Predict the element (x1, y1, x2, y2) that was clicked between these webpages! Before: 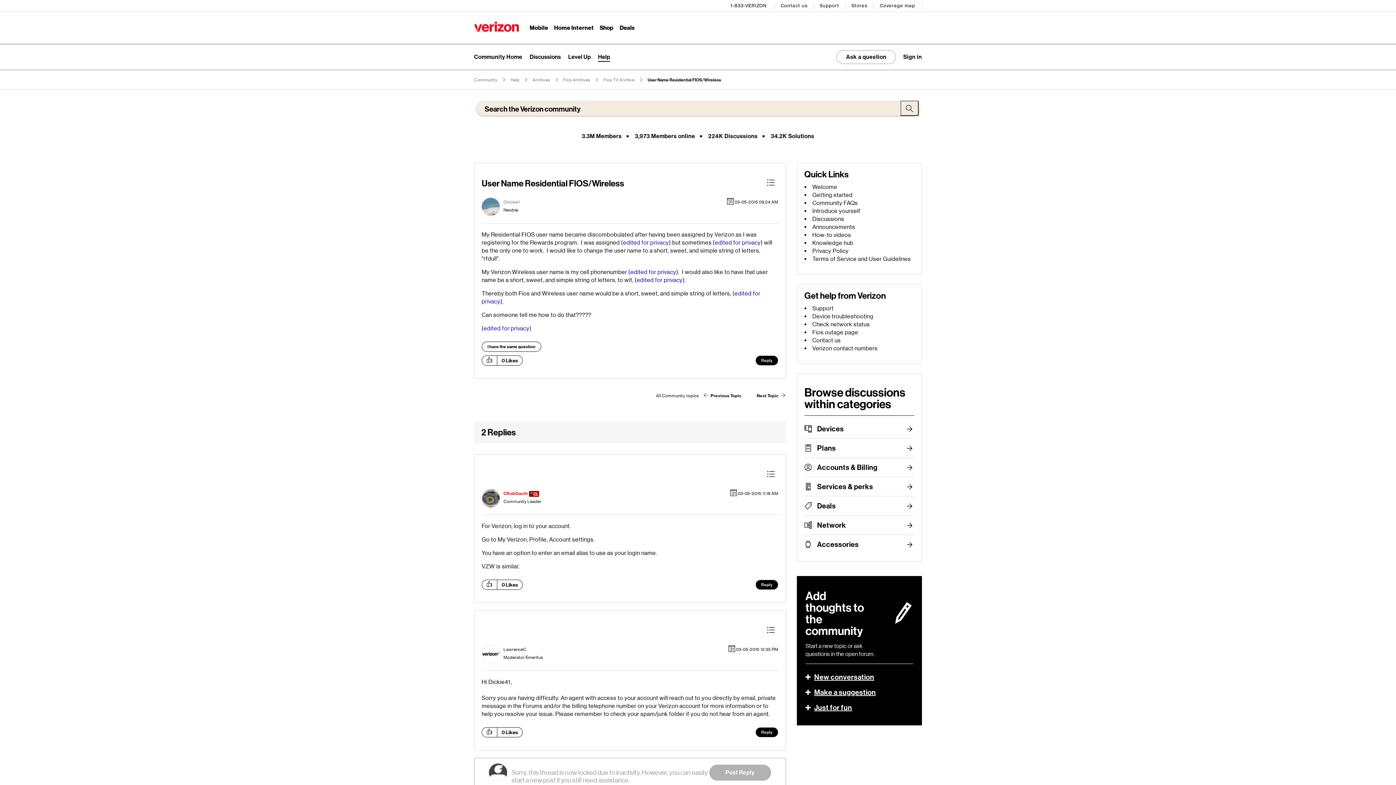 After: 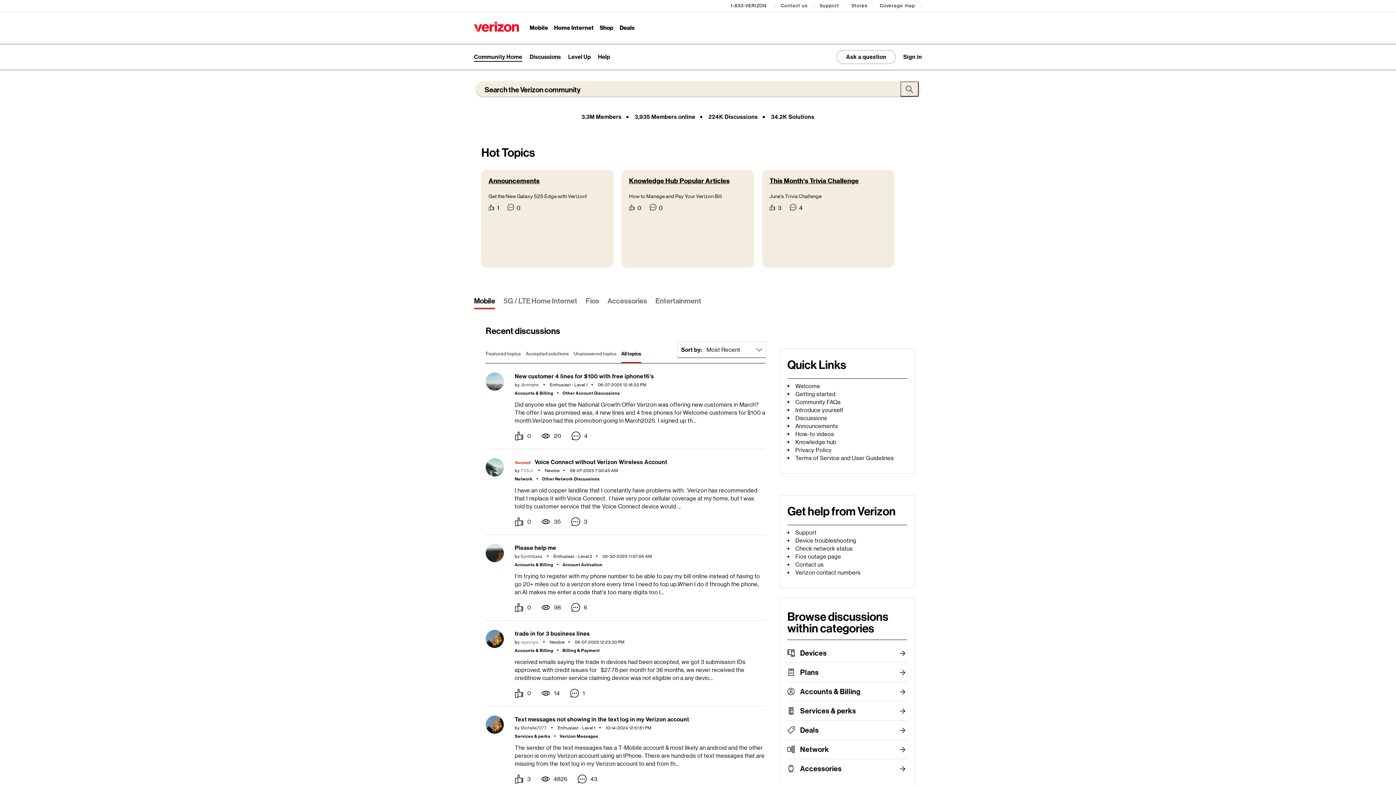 Action: label: Community bbox: (474, 77, 497, 82)